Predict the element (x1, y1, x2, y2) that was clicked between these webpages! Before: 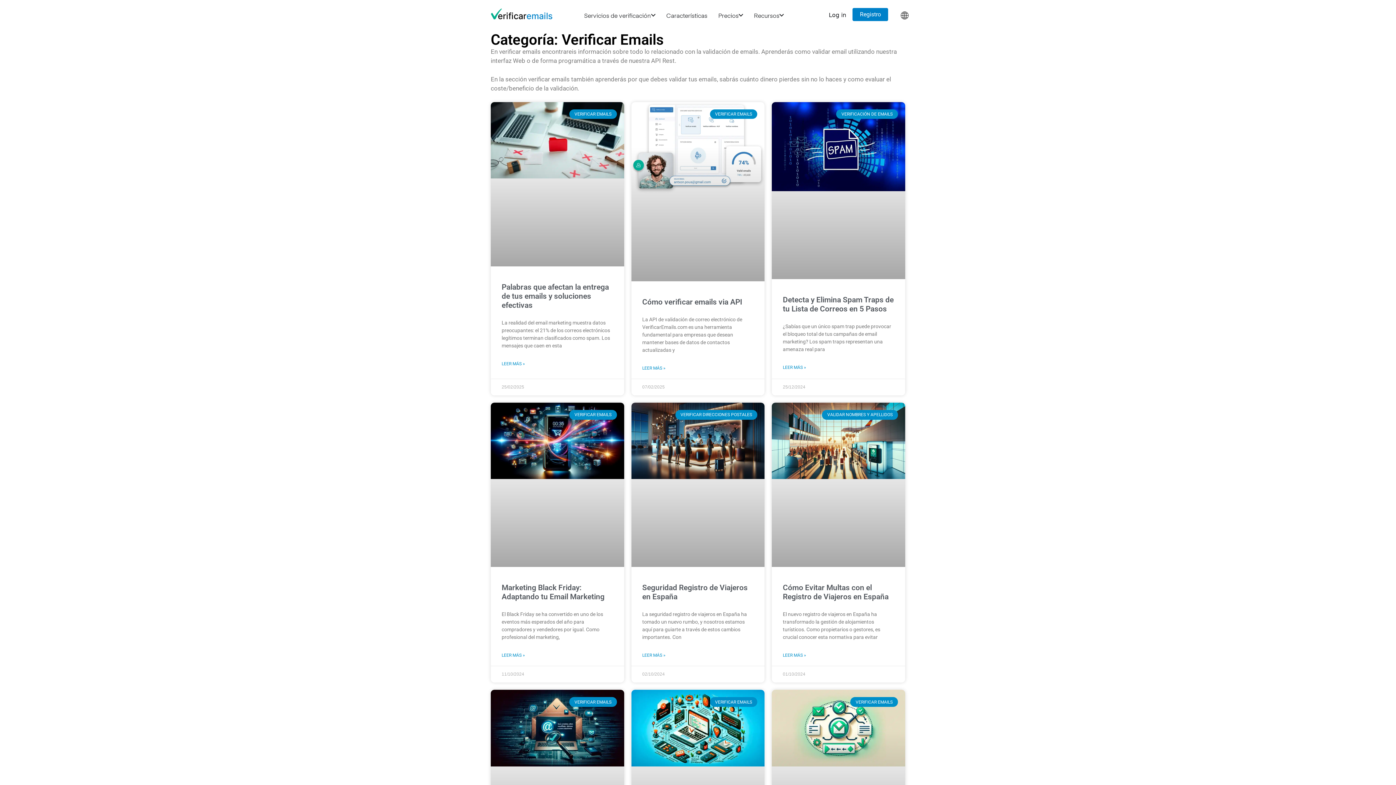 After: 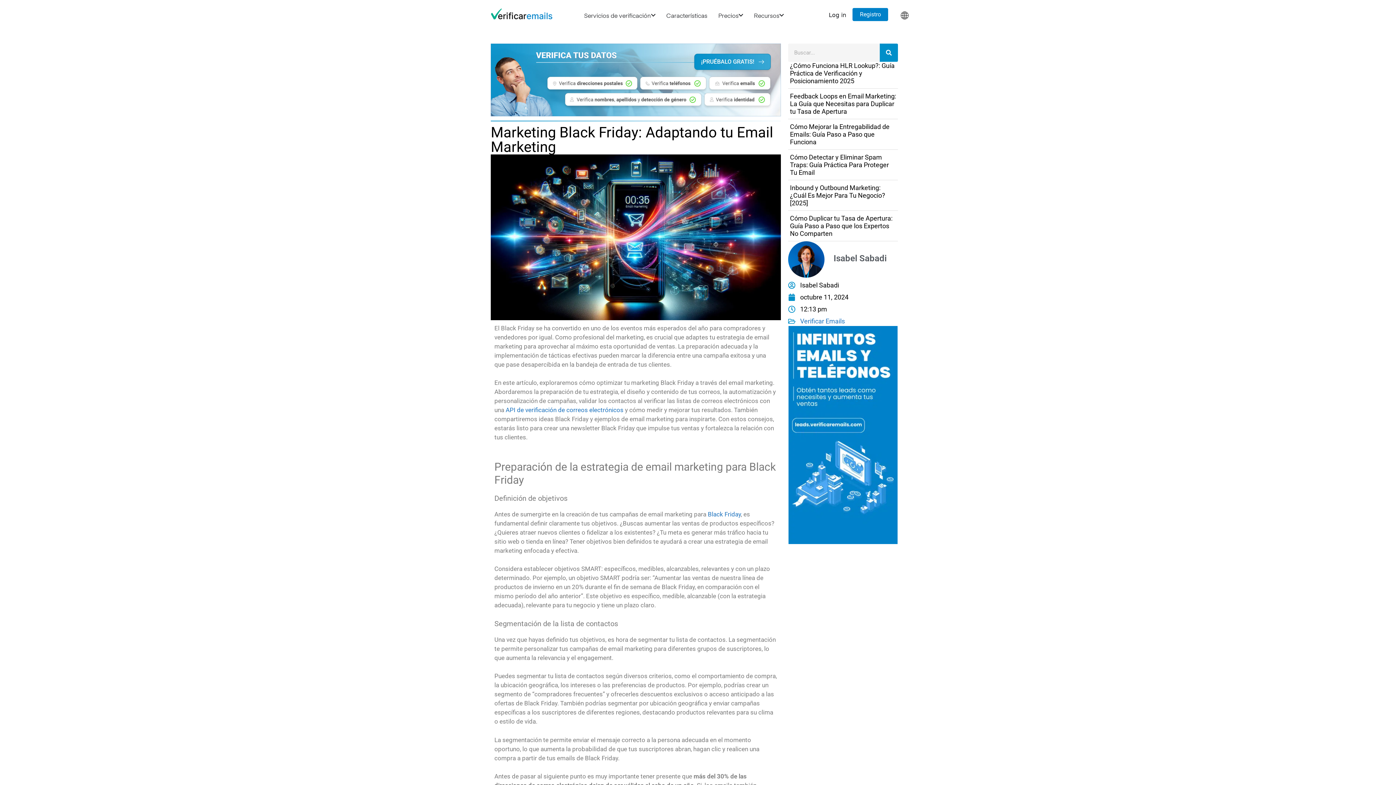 Action: label: Marketing Black Friday: Adaptando tu Email Marketing bbox: (501, 583, 604, 601)